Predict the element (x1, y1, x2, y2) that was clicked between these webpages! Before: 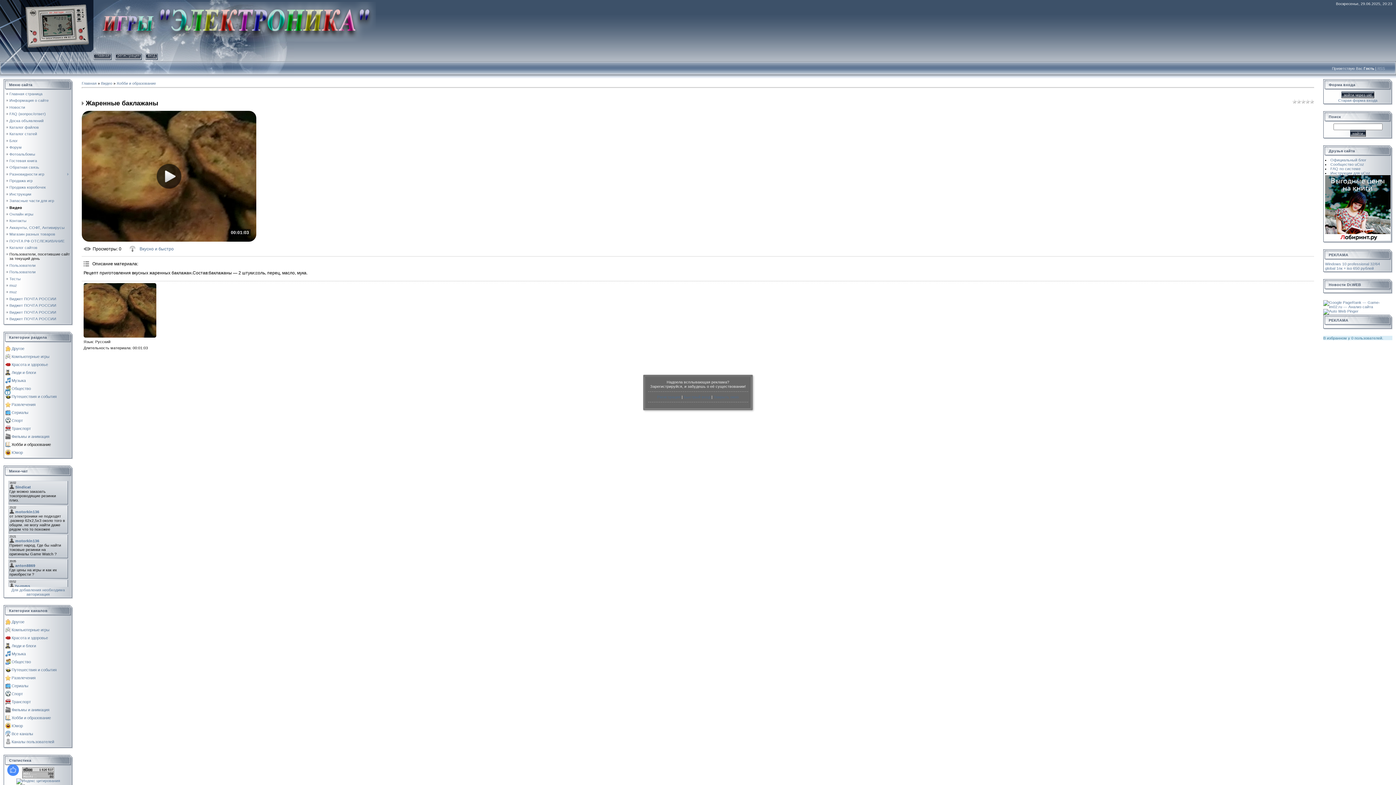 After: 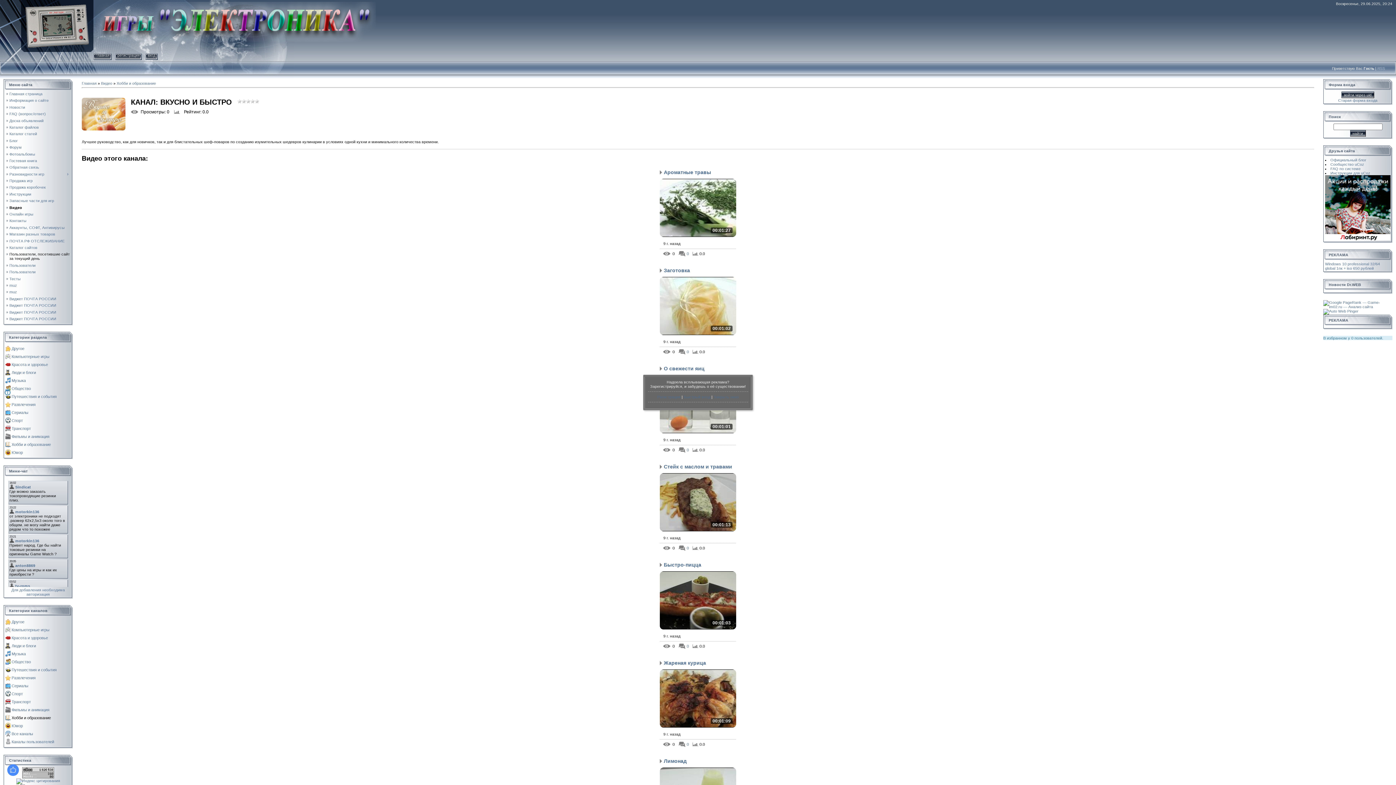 Action: label: Вкусно и быстро bbox: (139, 246, 173, 251)